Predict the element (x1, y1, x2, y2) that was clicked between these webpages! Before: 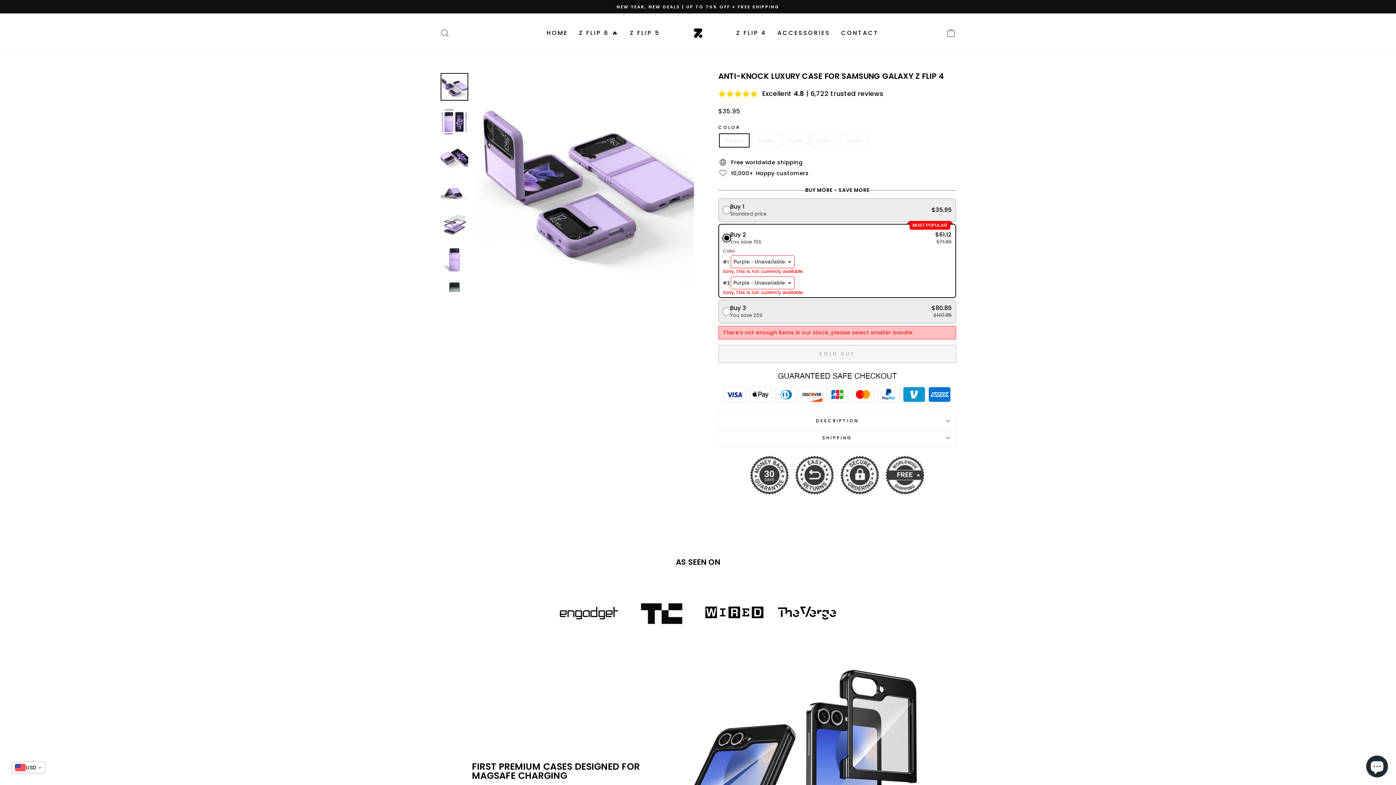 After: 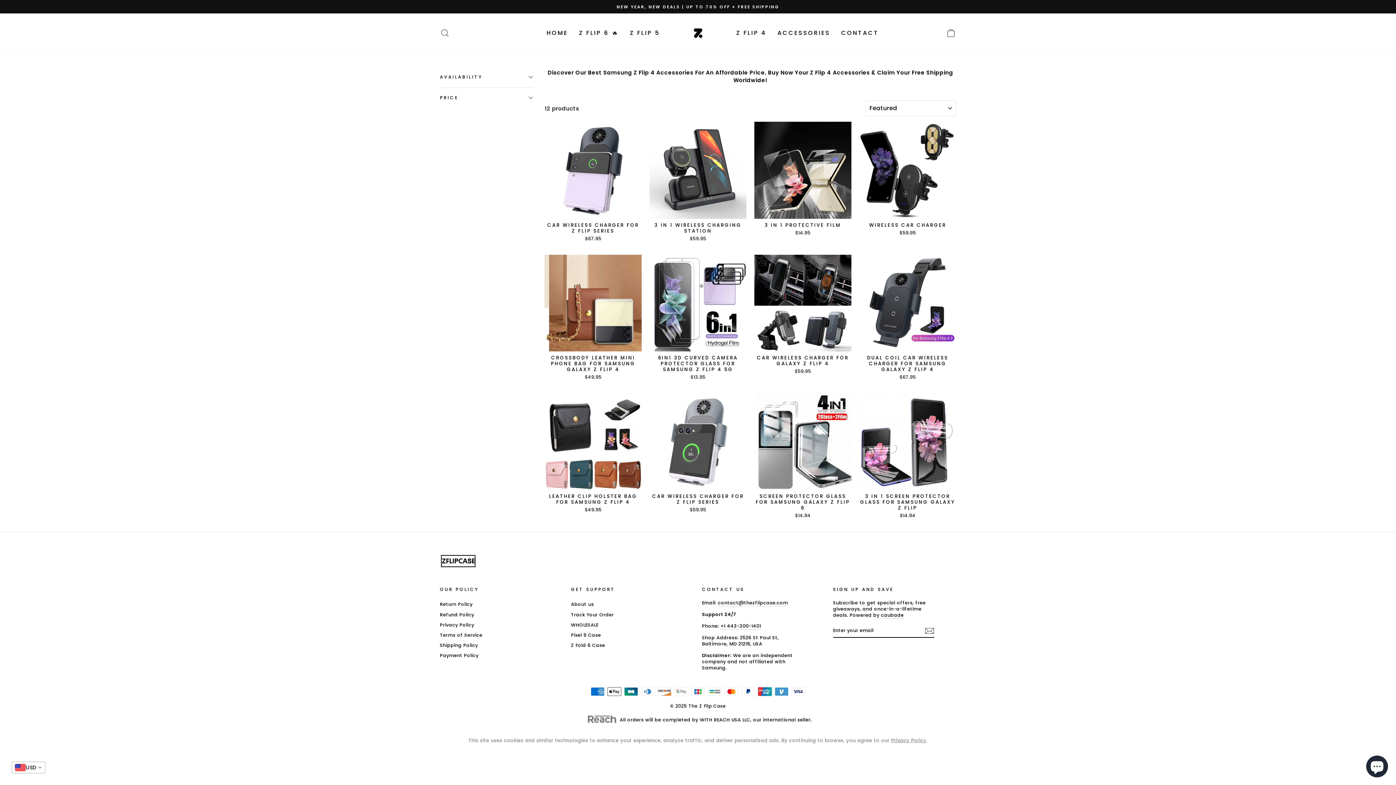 Action: bbox: (772, 26, 835, 39) label: ACCESSORIES